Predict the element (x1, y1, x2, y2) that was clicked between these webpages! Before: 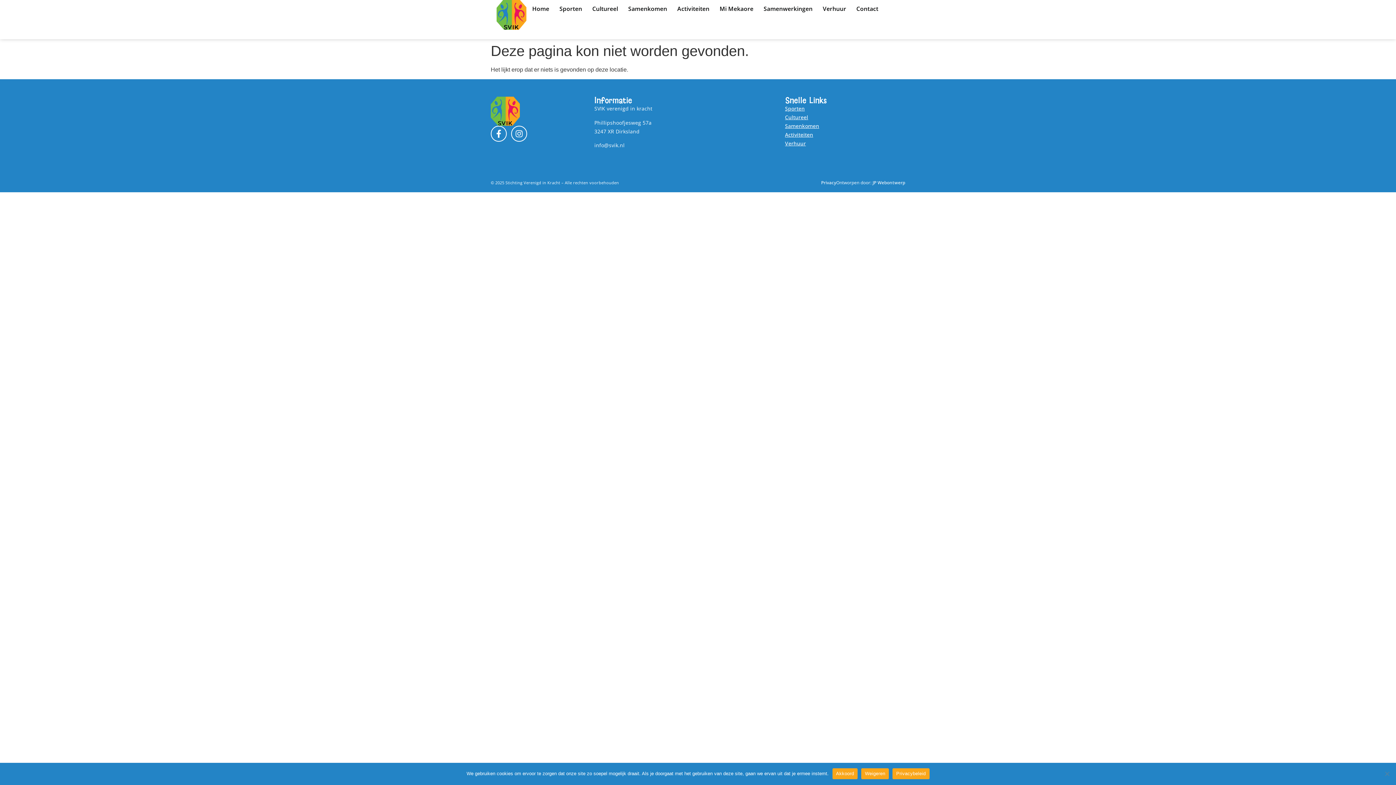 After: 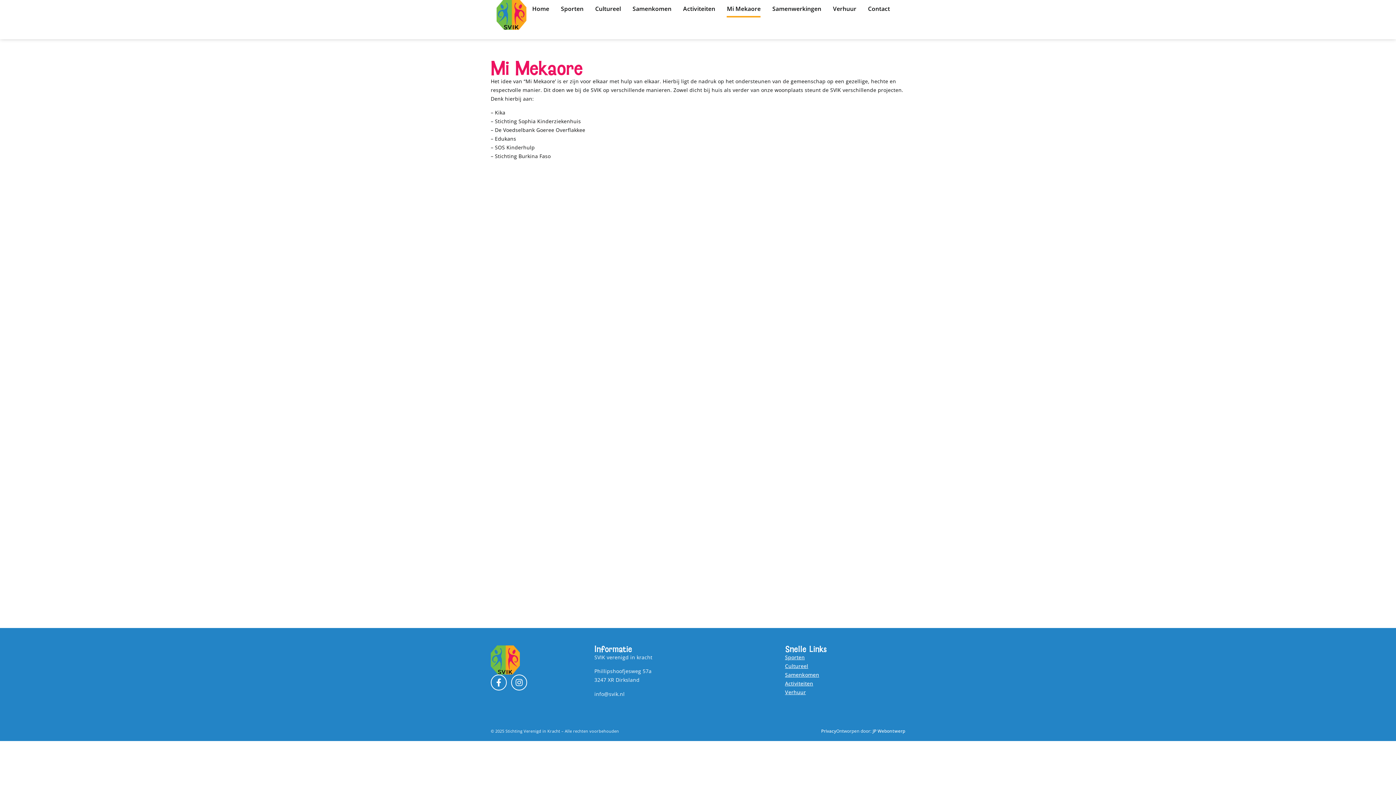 Action: bbox: (719, 0, 753, 17) label: Mi Mekaore